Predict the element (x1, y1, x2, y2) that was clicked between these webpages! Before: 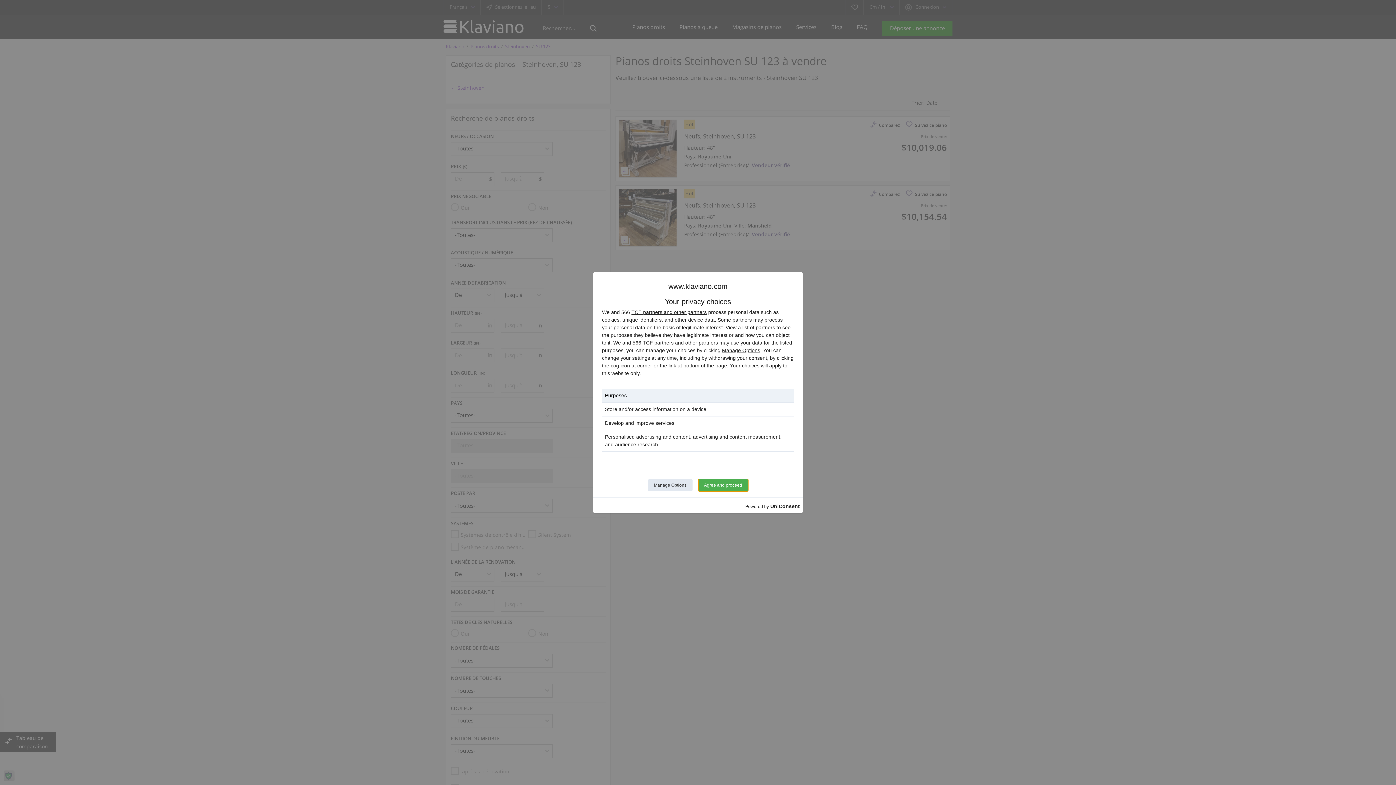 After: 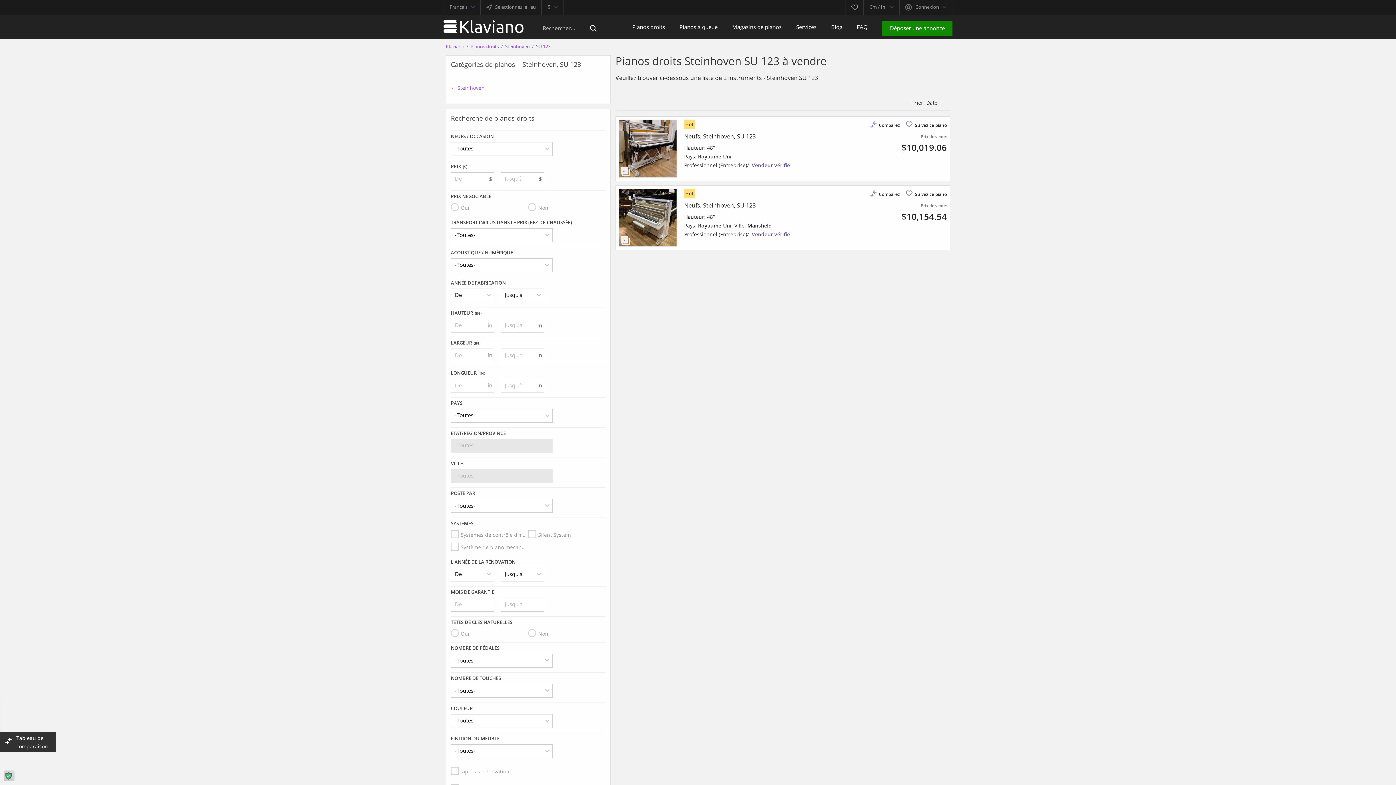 Action: bbox: (698, 479, 748, 491) label: Agree and proceed